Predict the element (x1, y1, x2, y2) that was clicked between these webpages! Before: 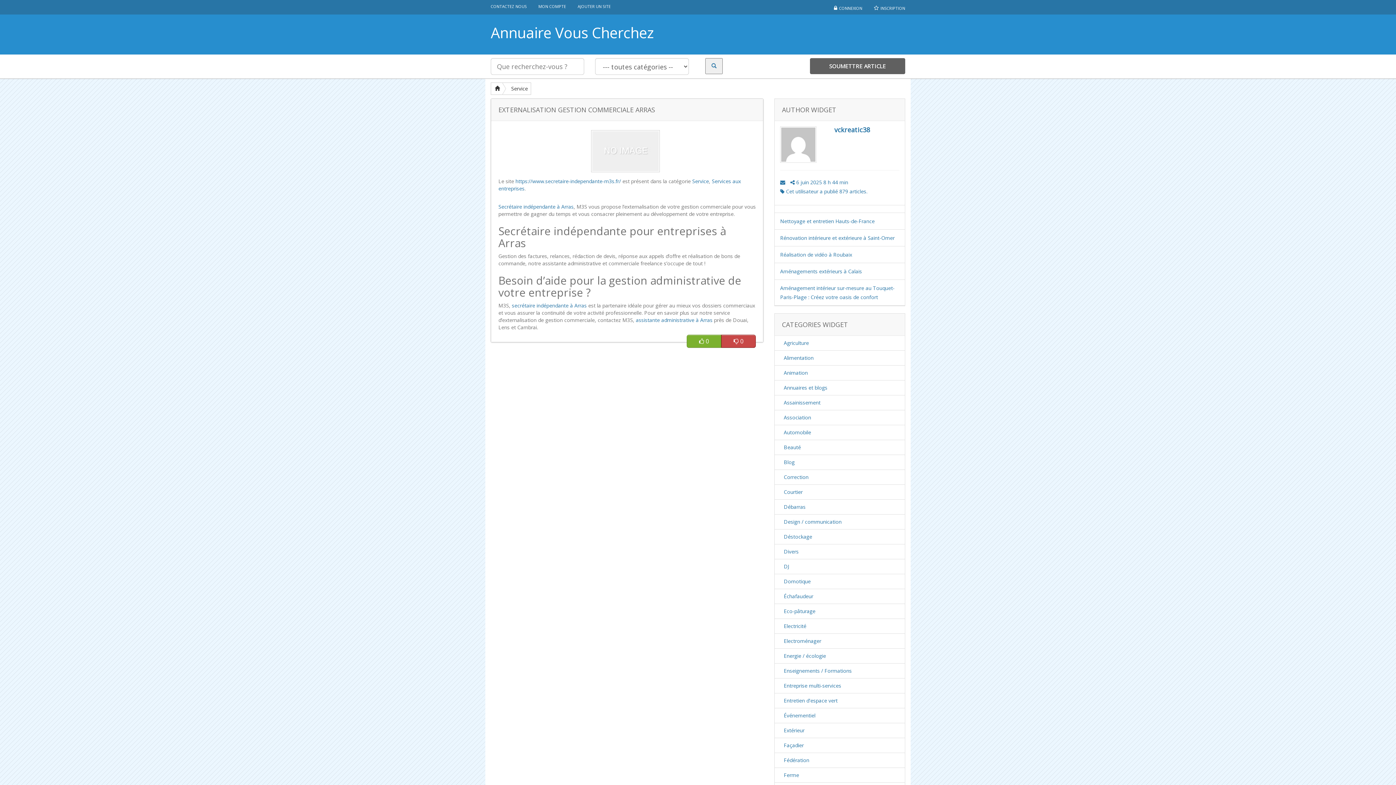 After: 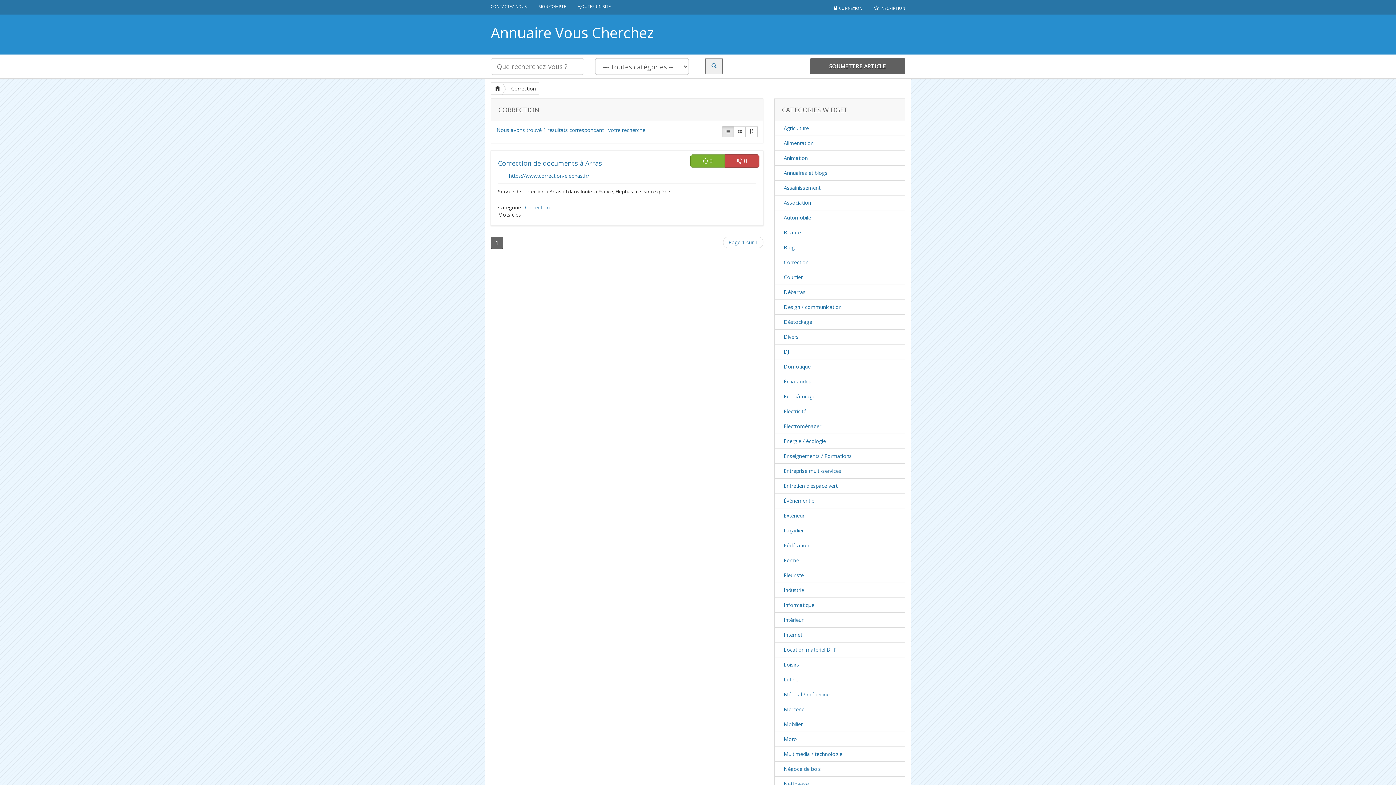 Action: bbox: (780, 473, 808, 481) label: Correction